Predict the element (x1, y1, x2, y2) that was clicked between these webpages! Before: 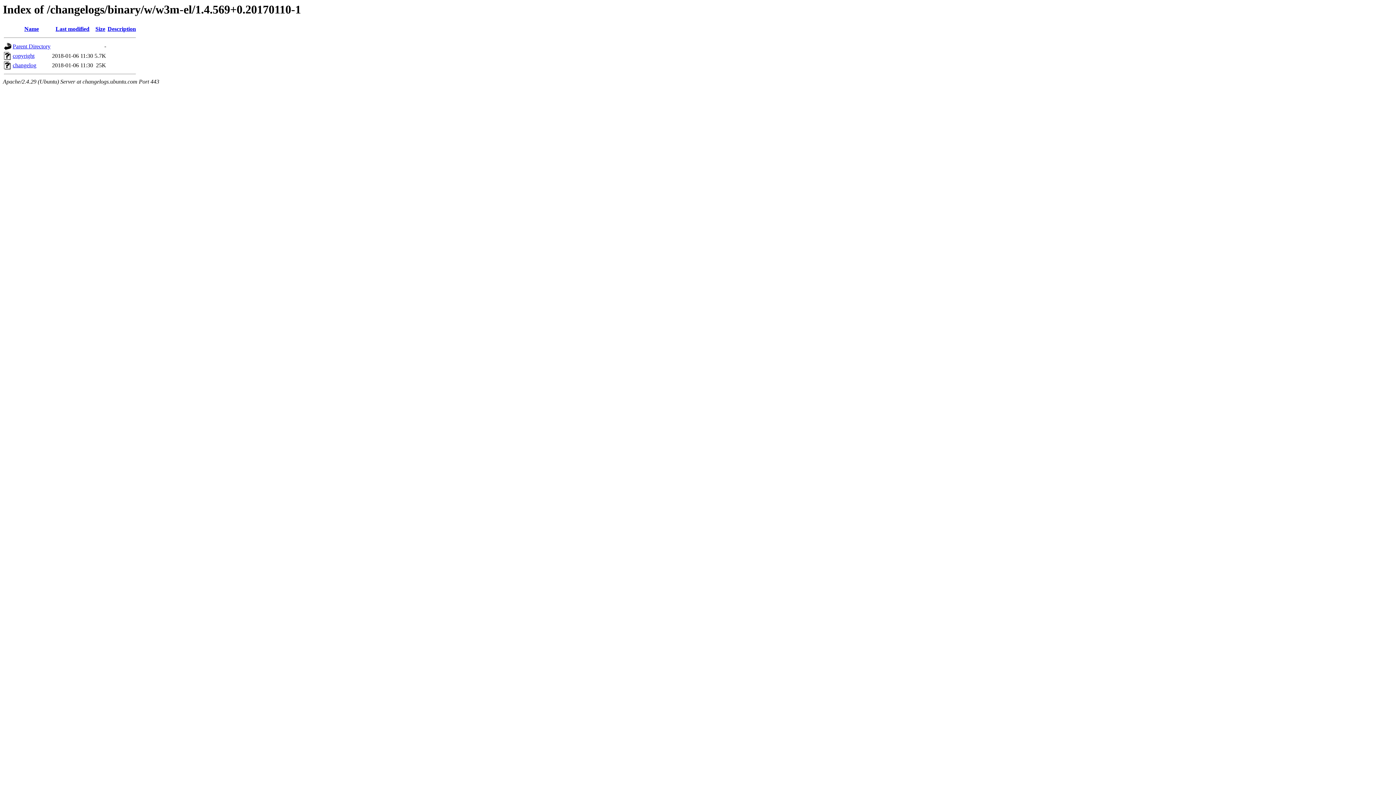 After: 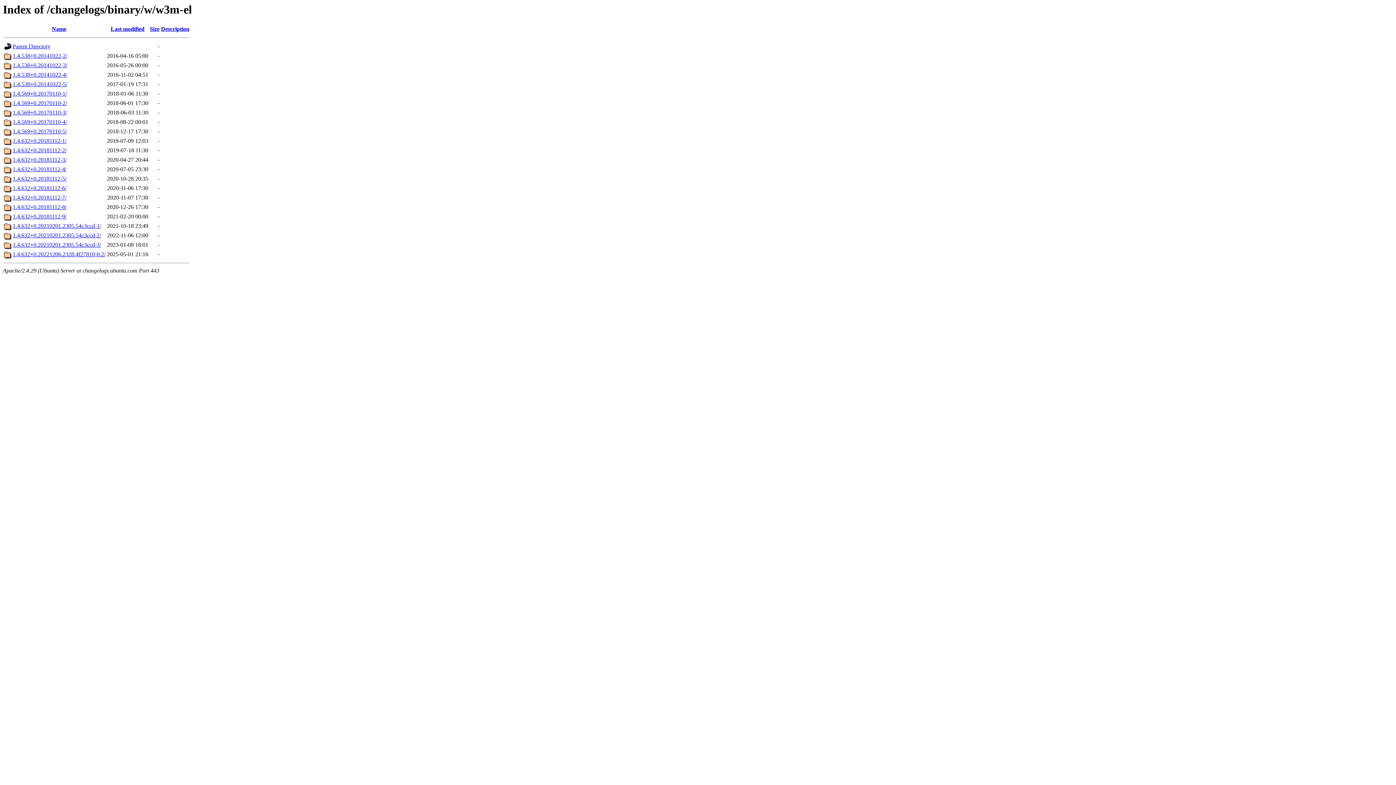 Action: bbox: (12, 43, 50, 49) label: Parent Directory